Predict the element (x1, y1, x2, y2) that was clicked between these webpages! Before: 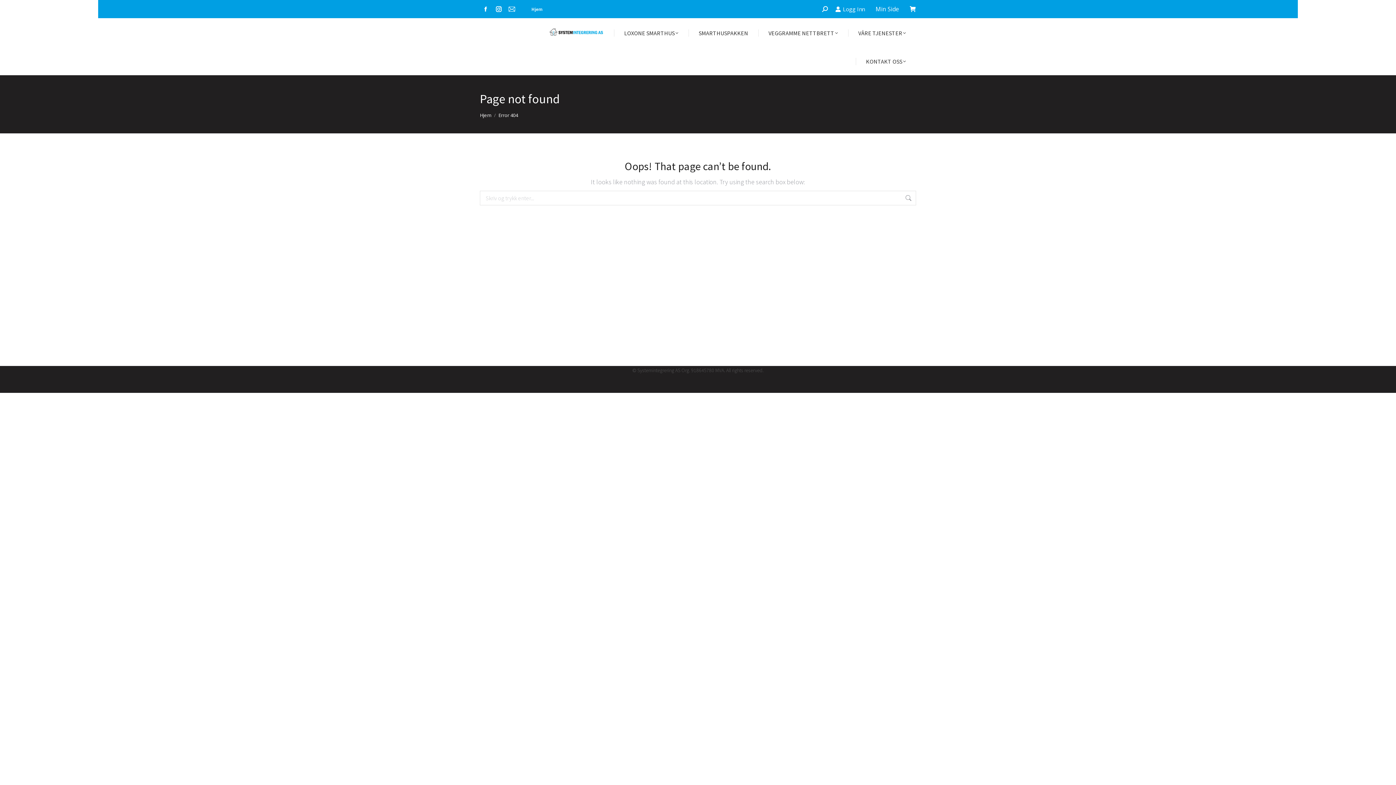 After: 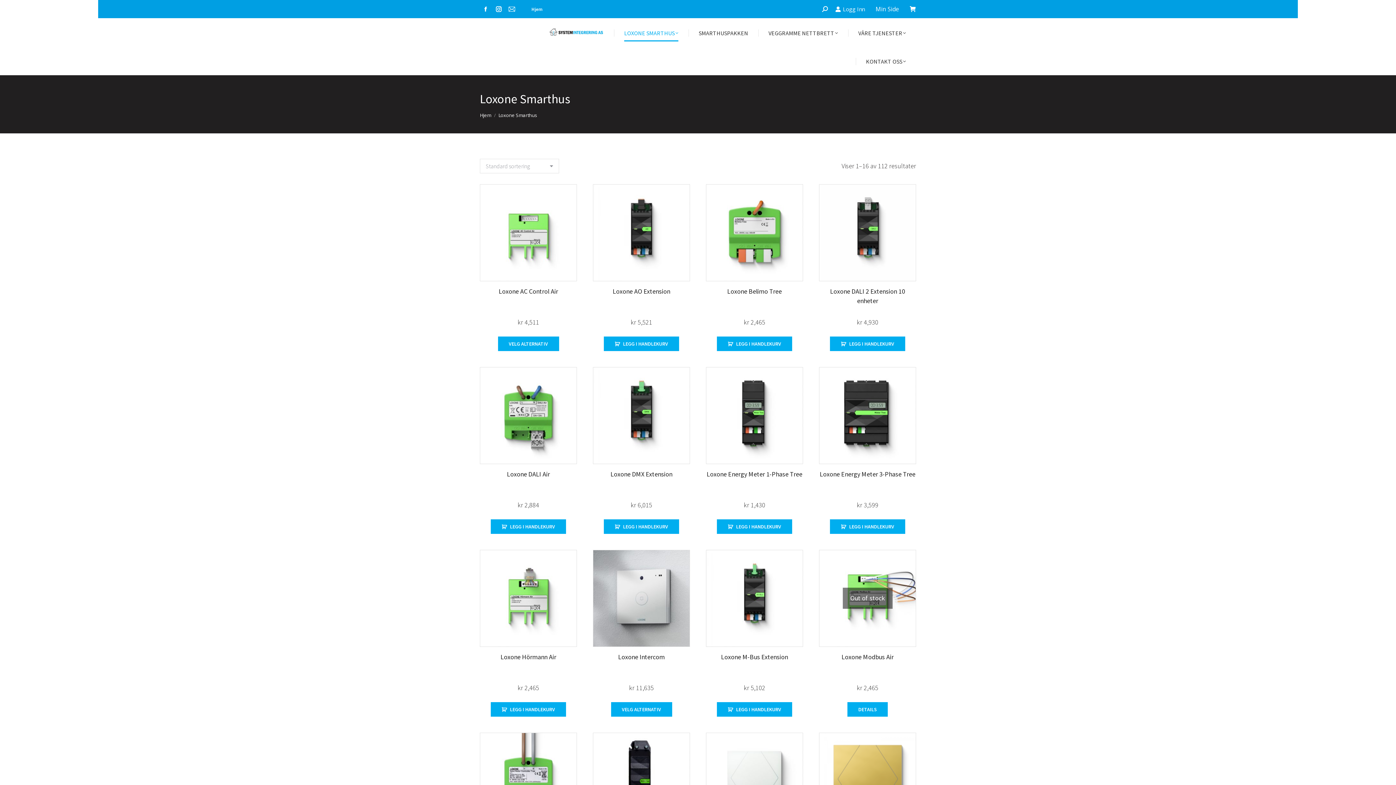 Action: bbox: (617, 25, 685, 40) label: LOXONE SMARTHUS